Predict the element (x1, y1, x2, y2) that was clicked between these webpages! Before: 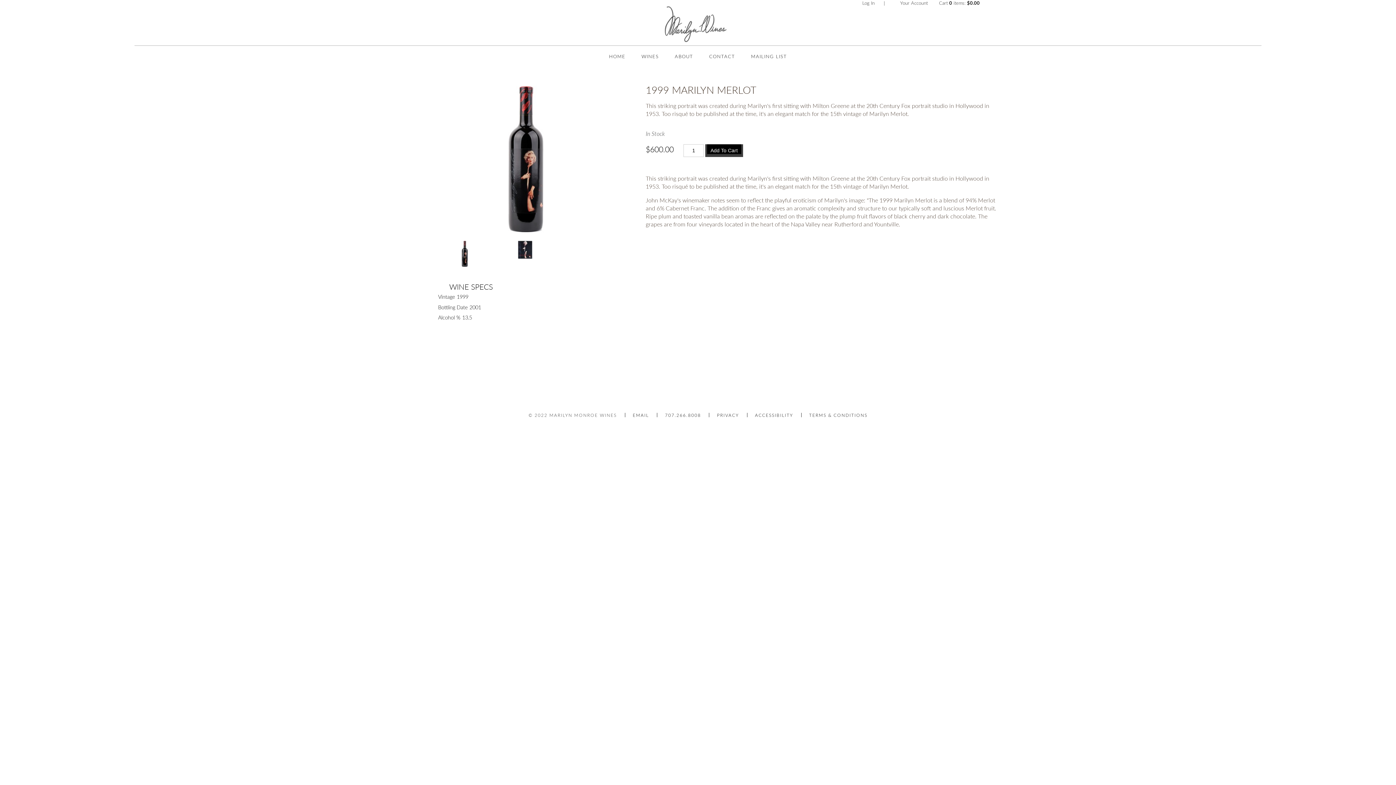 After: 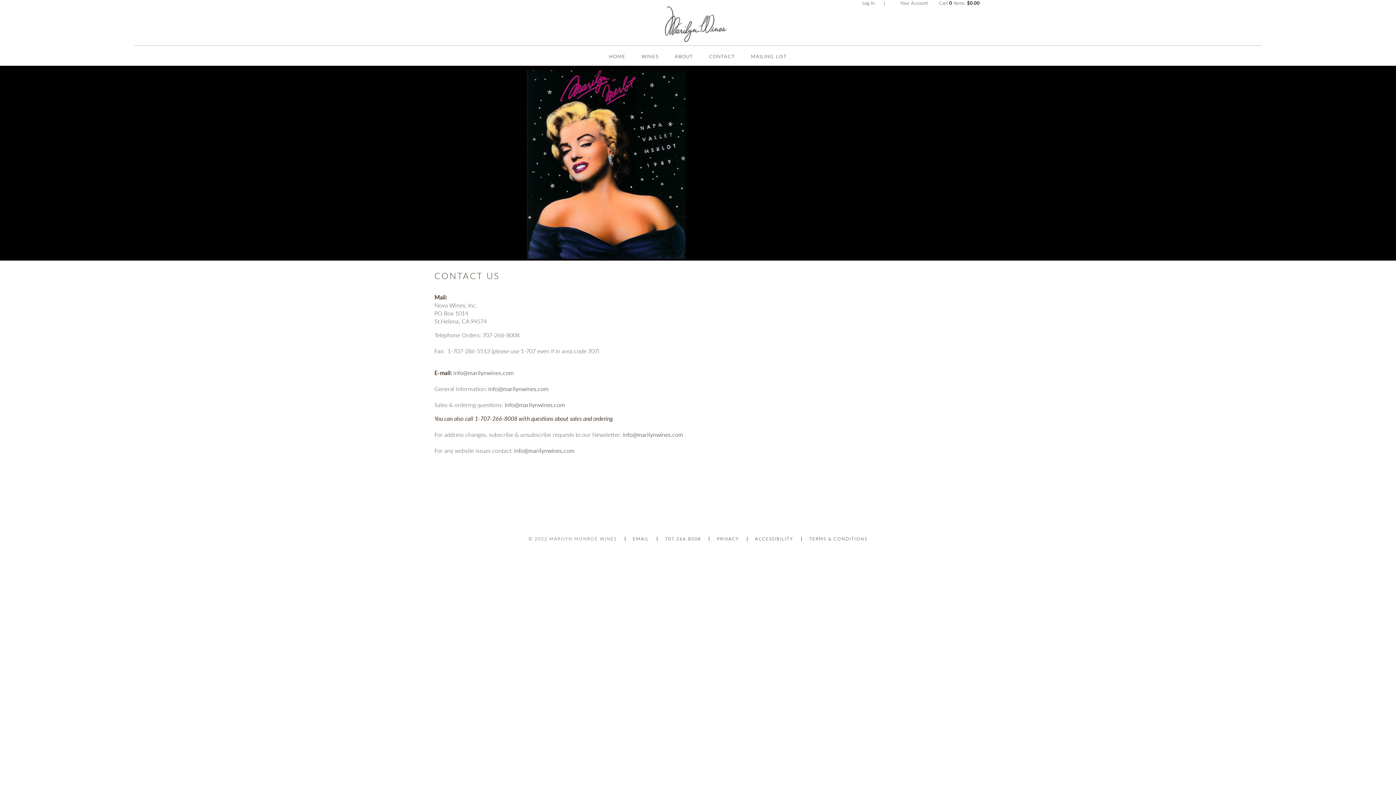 Action: label: CONTACT bbox: (709, 52, 735, 59)